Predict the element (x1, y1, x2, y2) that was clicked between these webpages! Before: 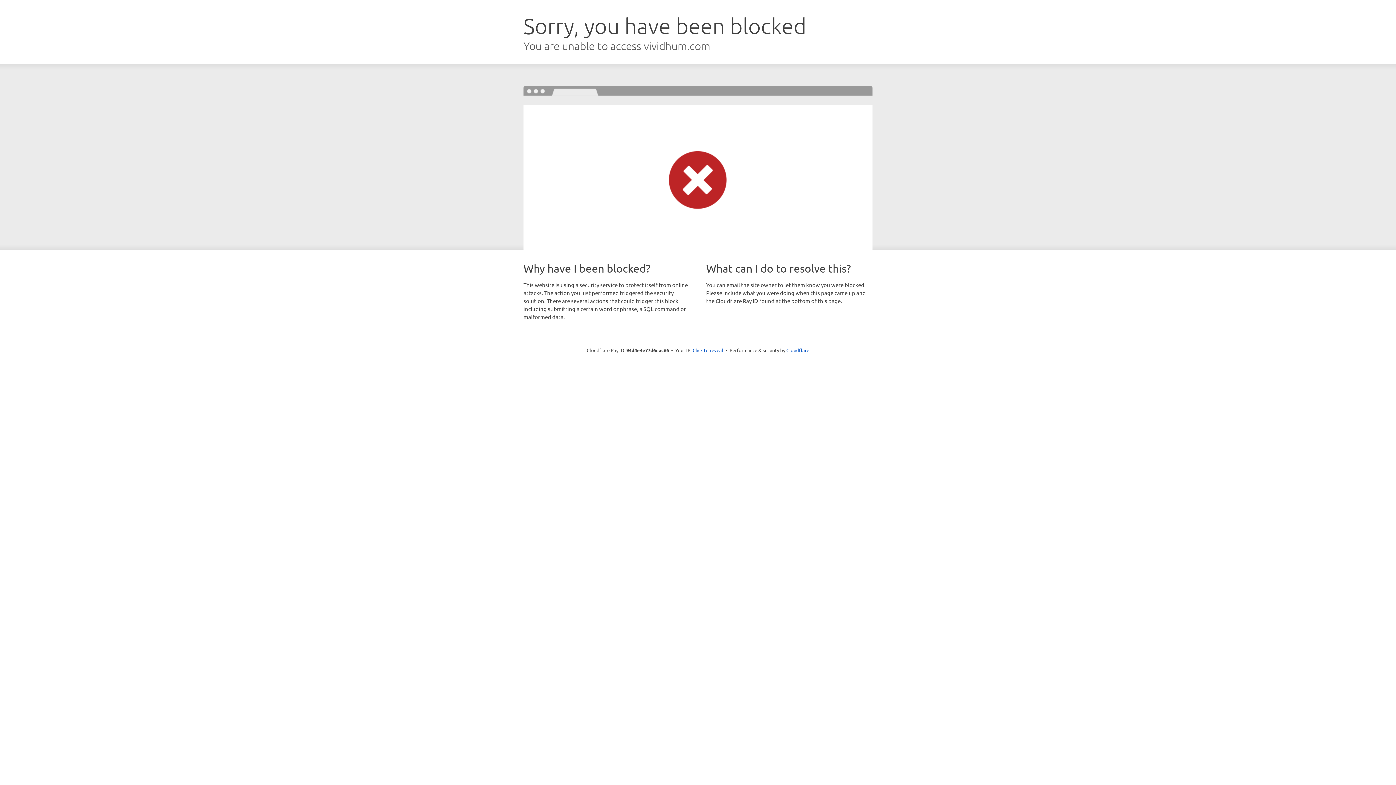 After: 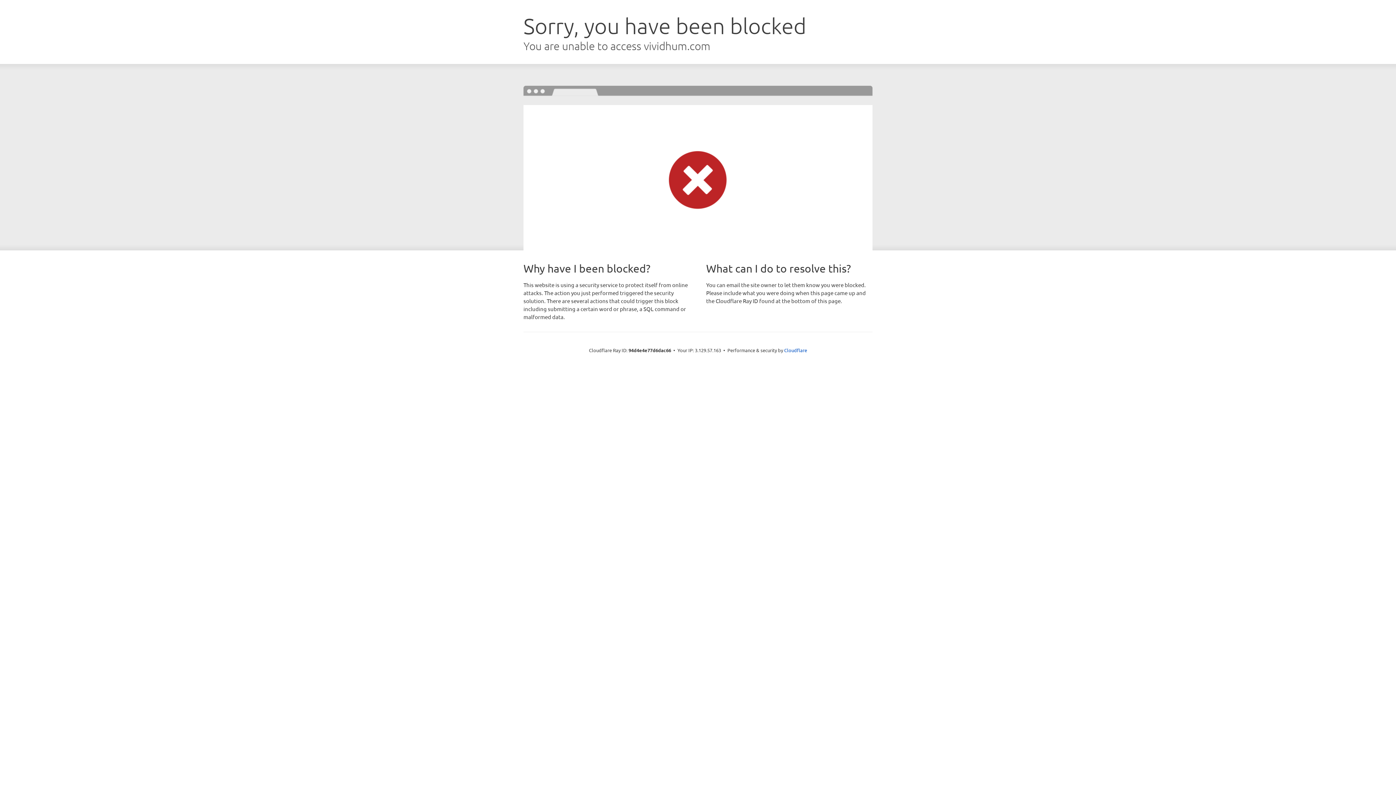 Action: bbox: (692, 346, 723, 353) label: Click to reveal